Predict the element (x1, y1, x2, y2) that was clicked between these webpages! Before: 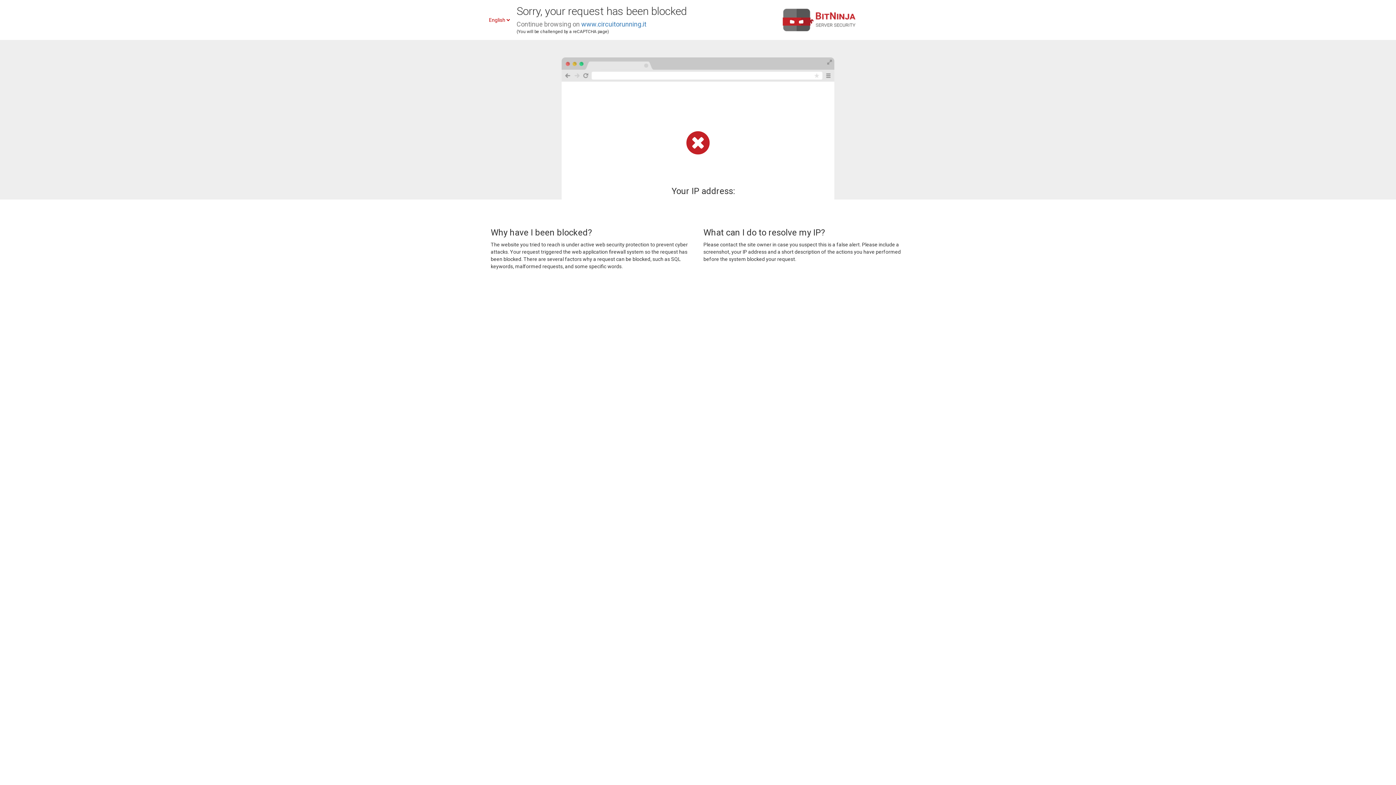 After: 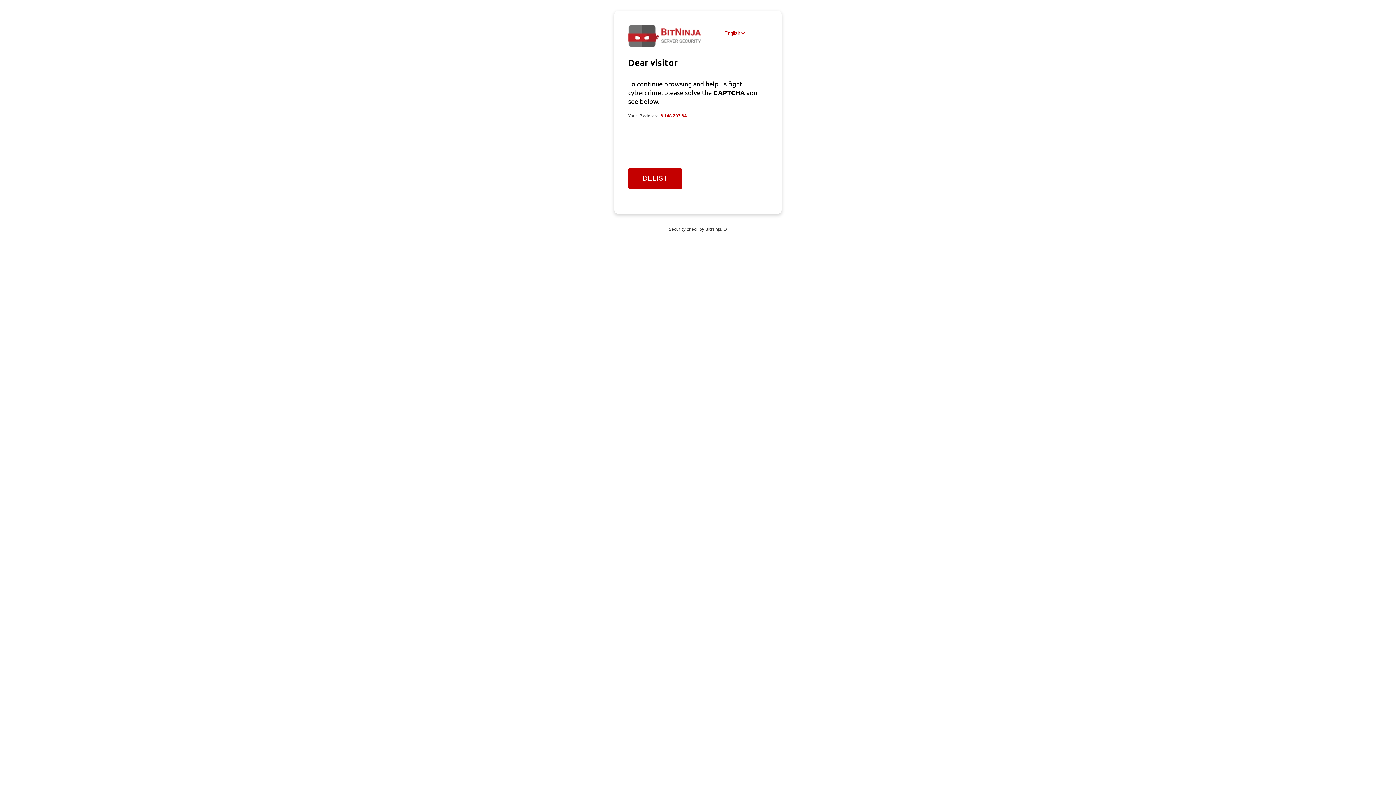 Action: bbox: (581, 20, 646, 28) label: www.circuitorunning.it